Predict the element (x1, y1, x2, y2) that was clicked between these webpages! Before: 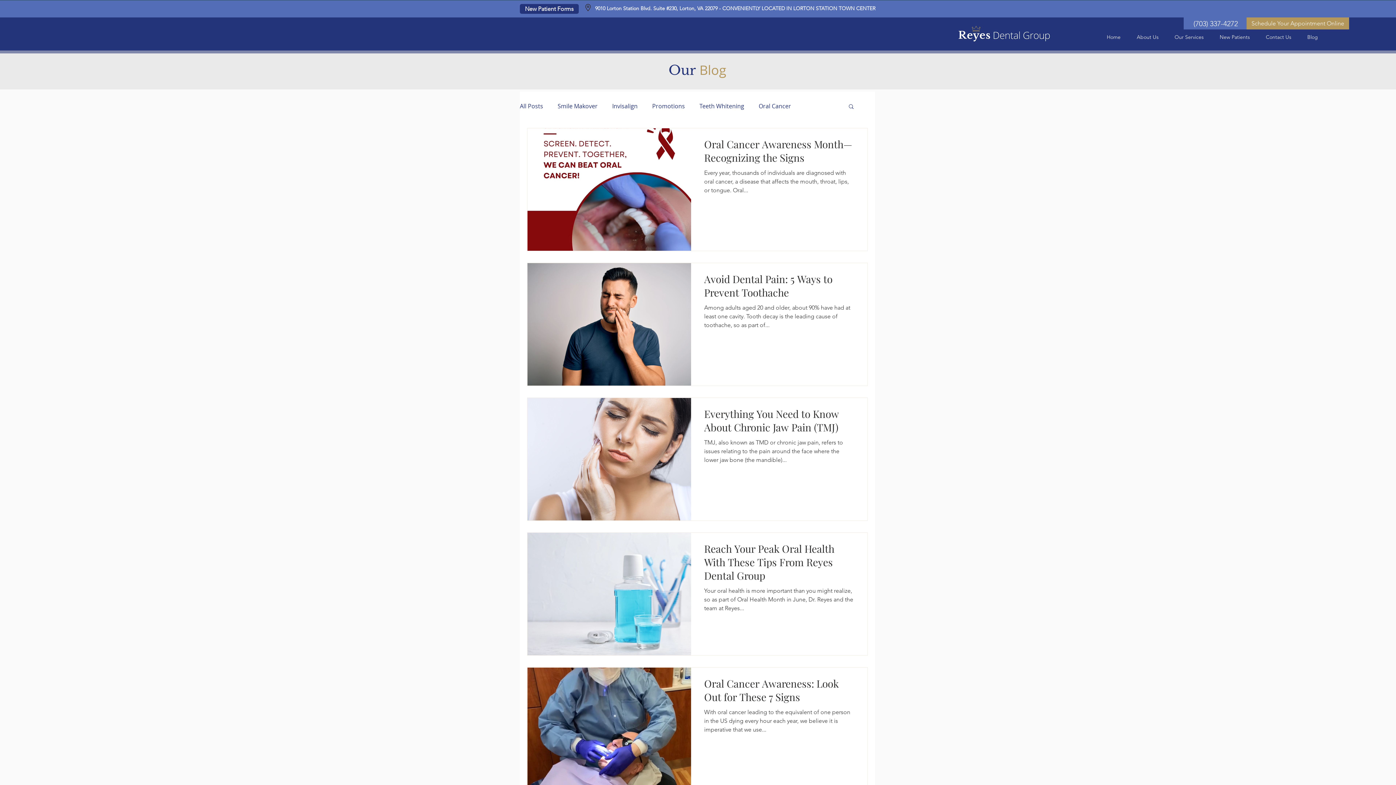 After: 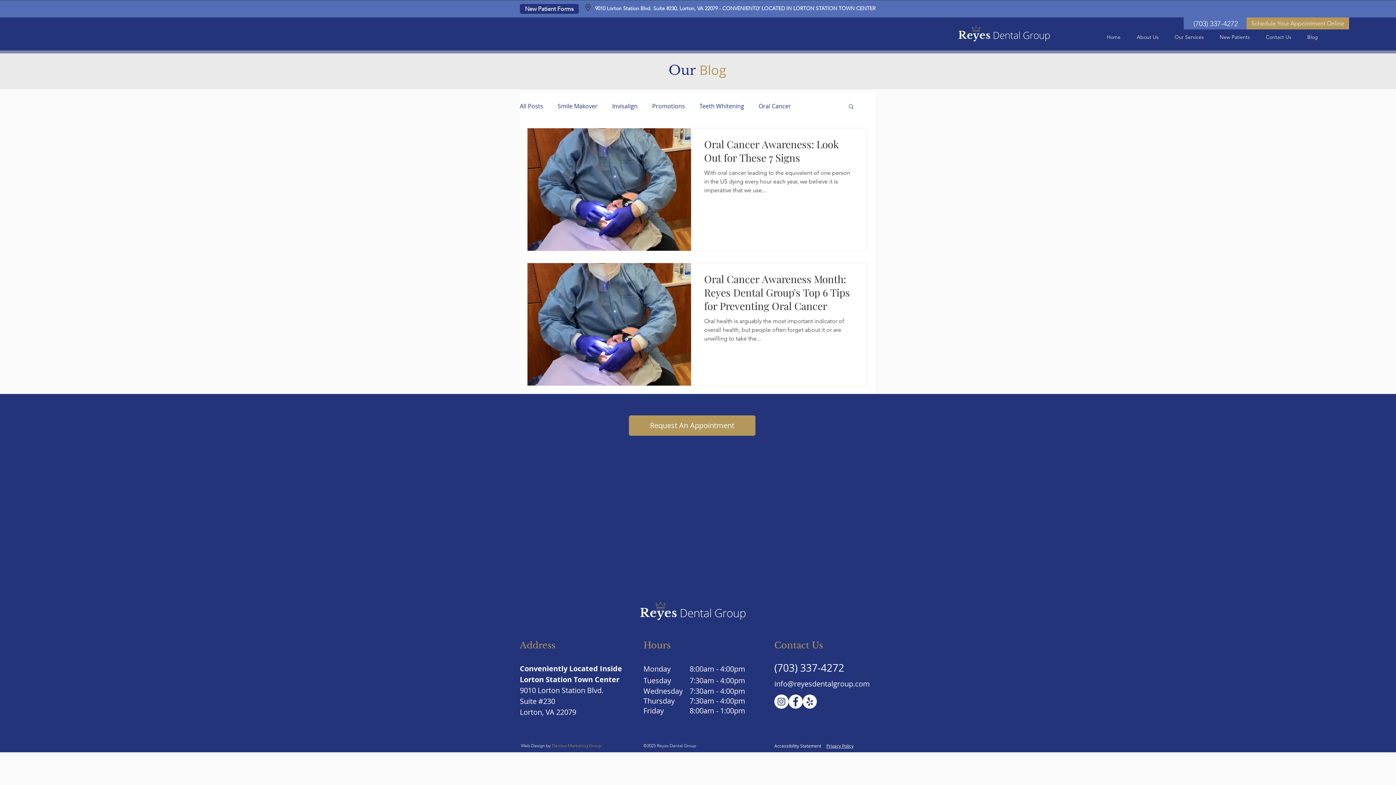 Action: bbox: (758, 102, 791, 109) label: Oral Cancer